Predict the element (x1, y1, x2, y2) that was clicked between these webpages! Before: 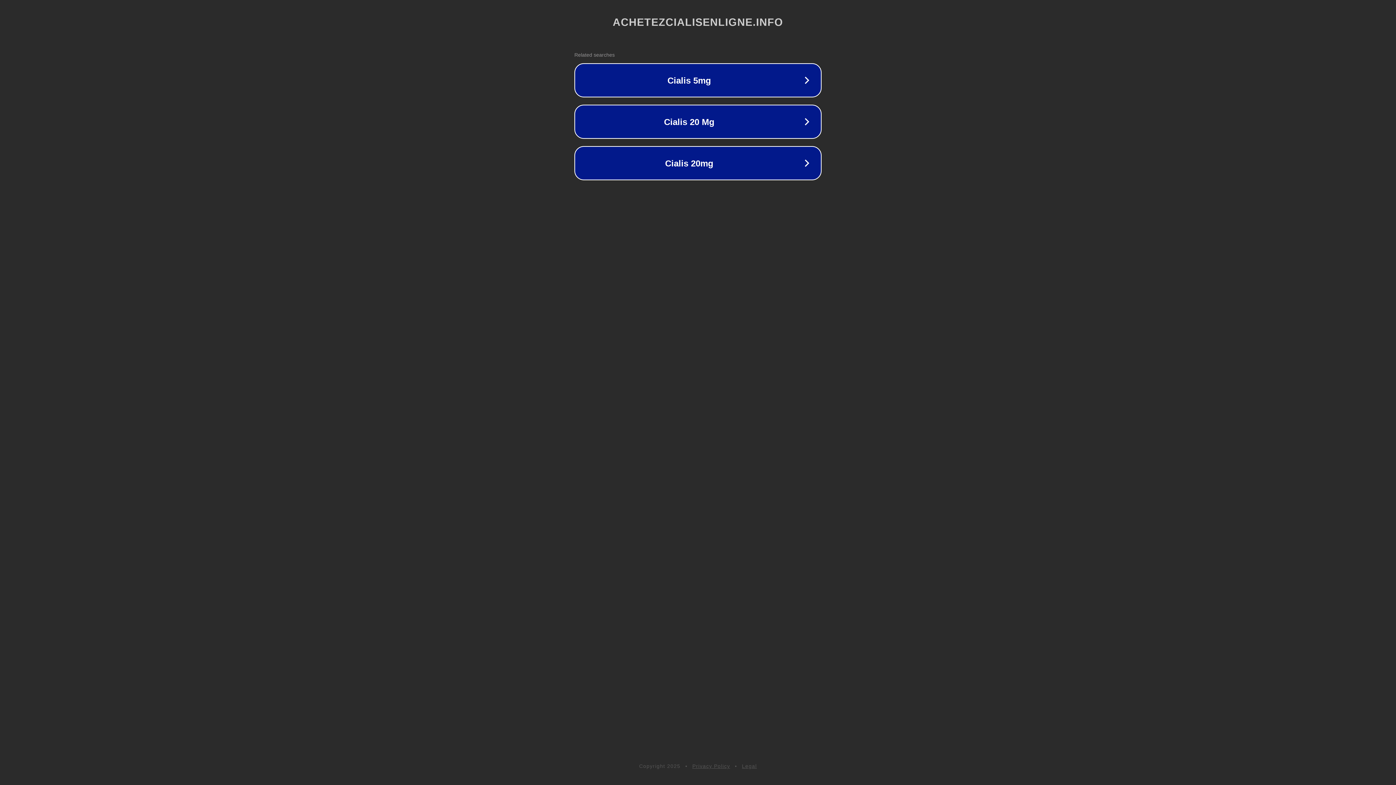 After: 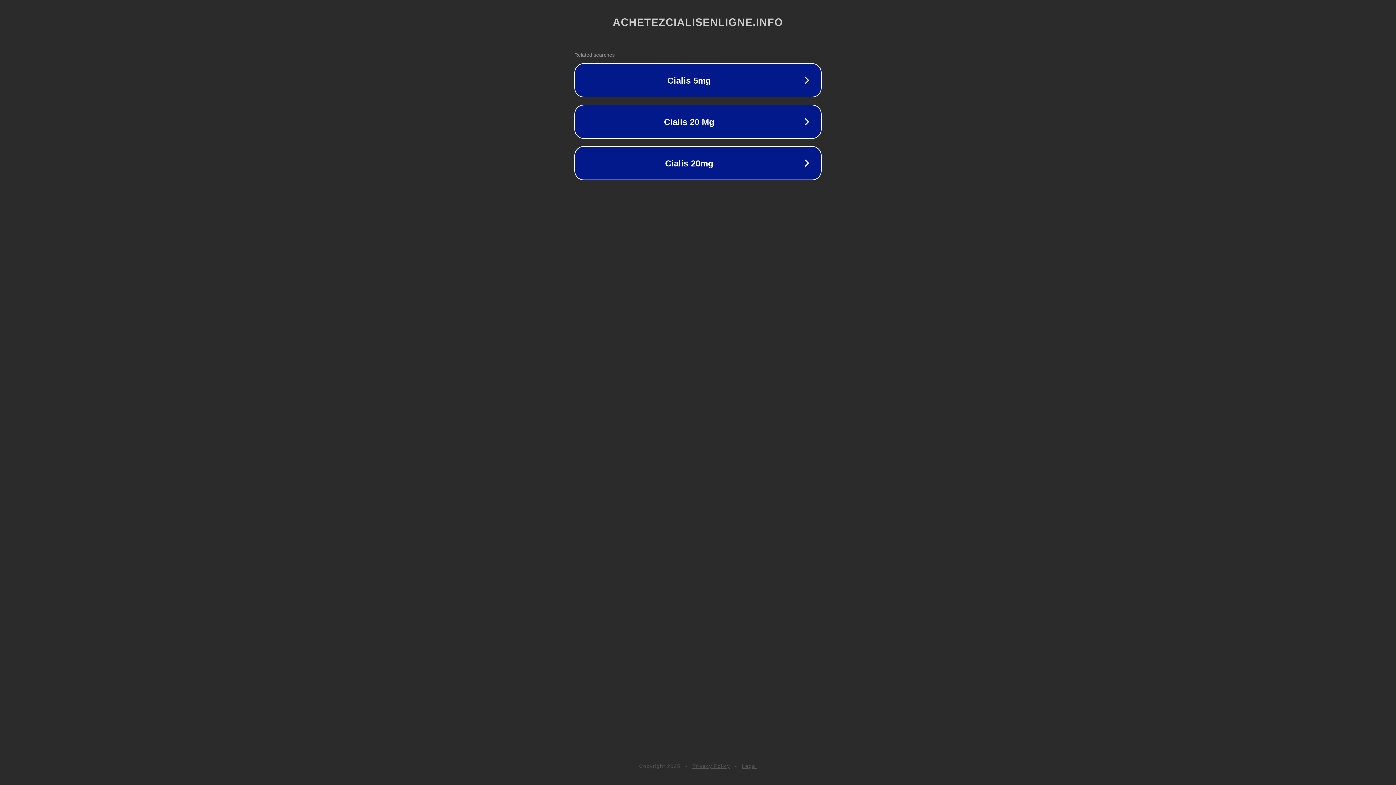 Action: bbox: (742, 763, 757, 769) label: Legal